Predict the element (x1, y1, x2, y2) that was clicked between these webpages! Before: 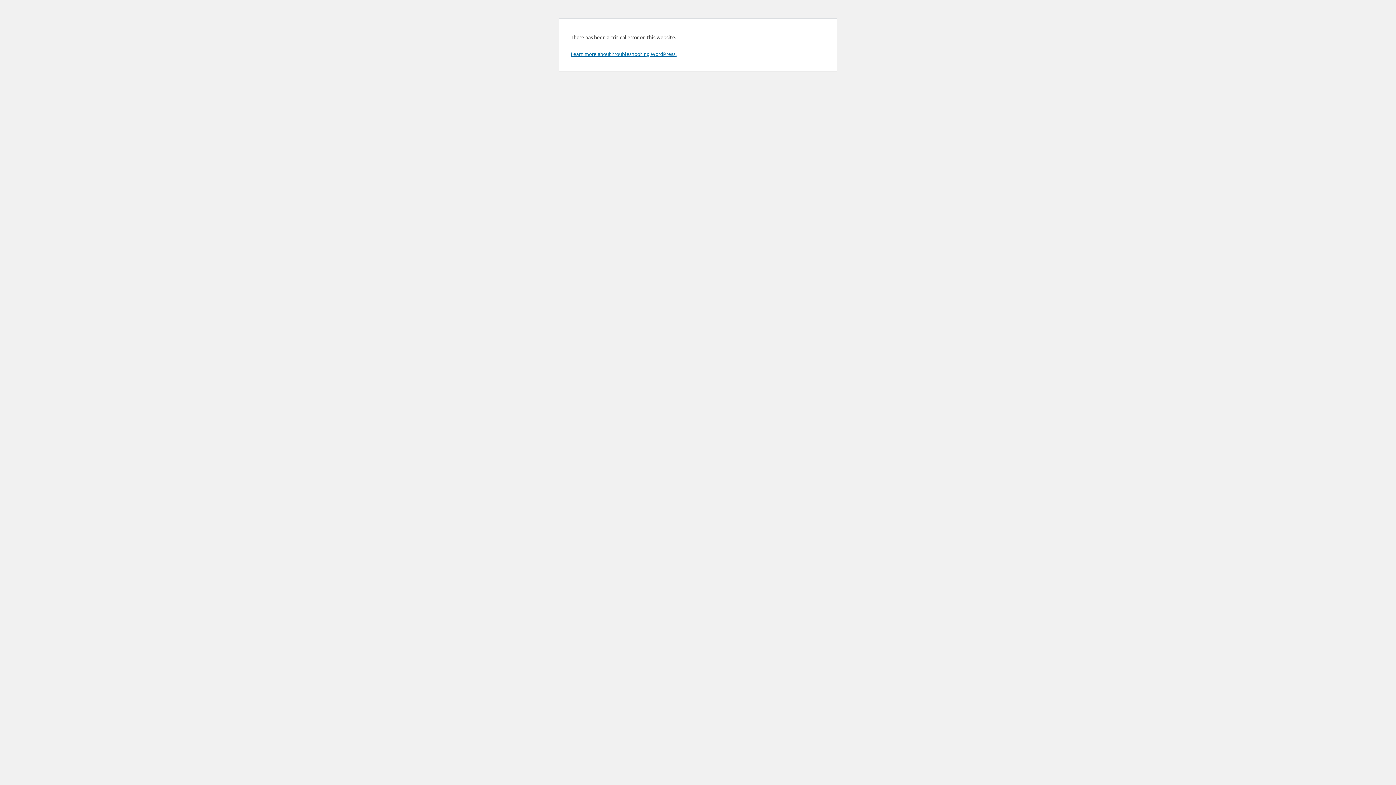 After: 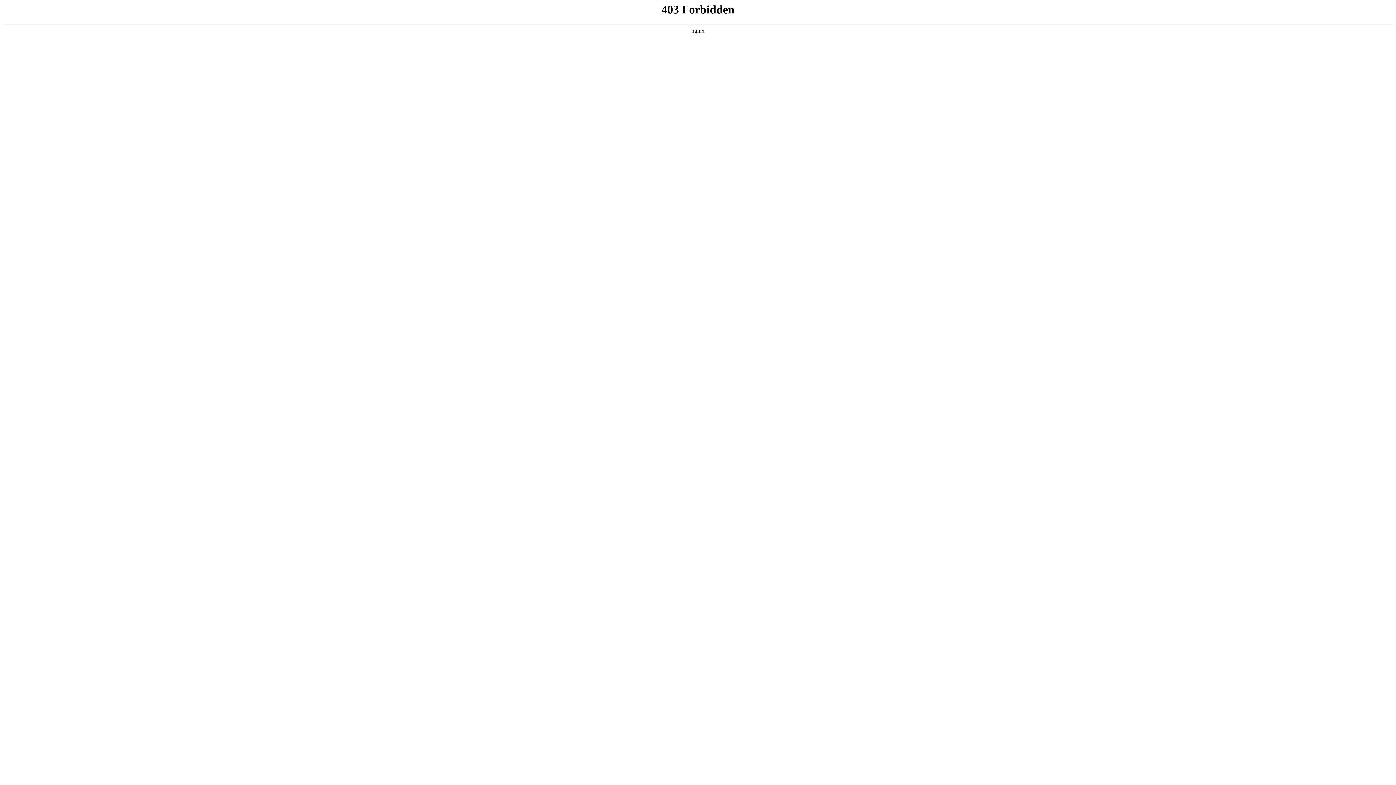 Action: bbox: (570, 50, 676, 57) label: Learn more about troubleshooting WordPress.